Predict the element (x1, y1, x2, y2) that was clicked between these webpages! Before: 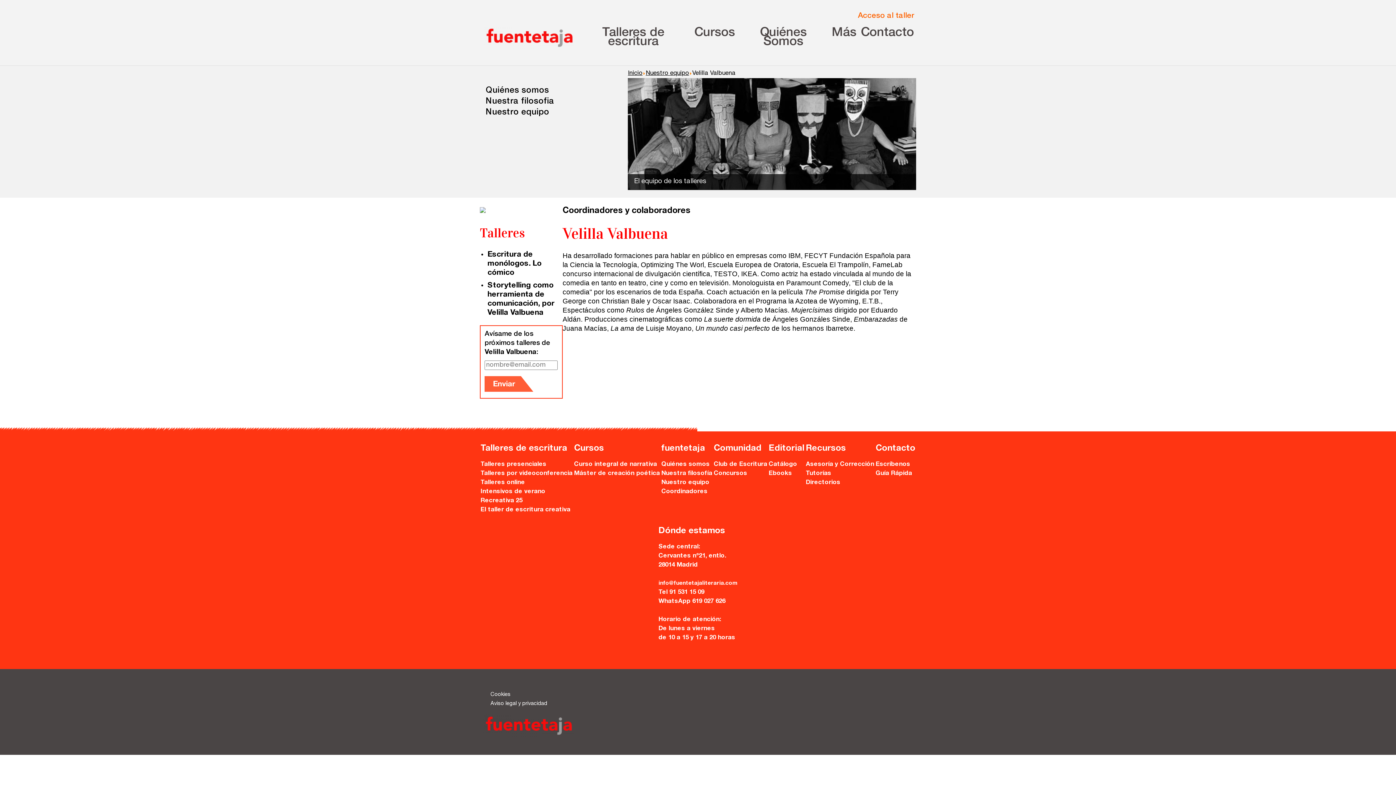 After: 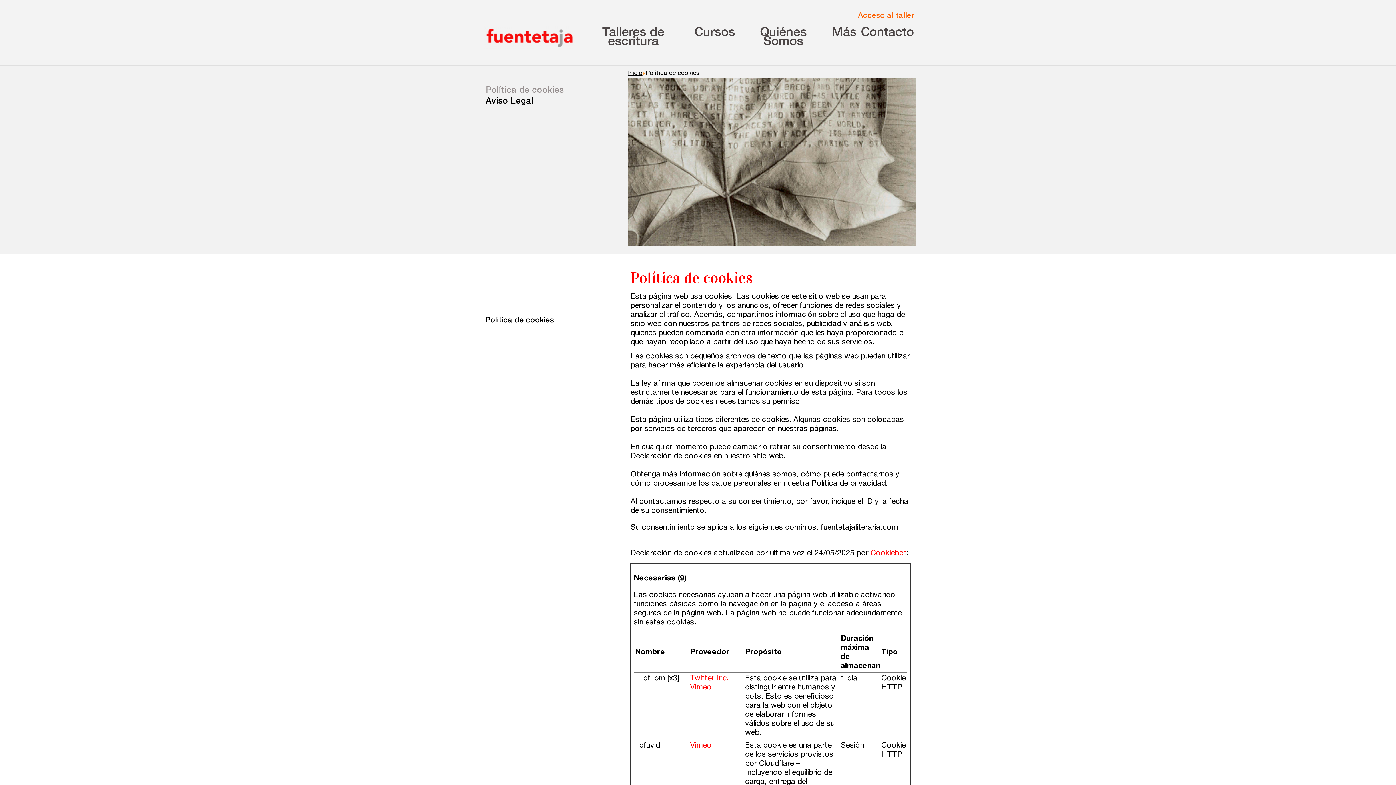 Action: label: Cookies bbox: (490, 692, 510, 697)